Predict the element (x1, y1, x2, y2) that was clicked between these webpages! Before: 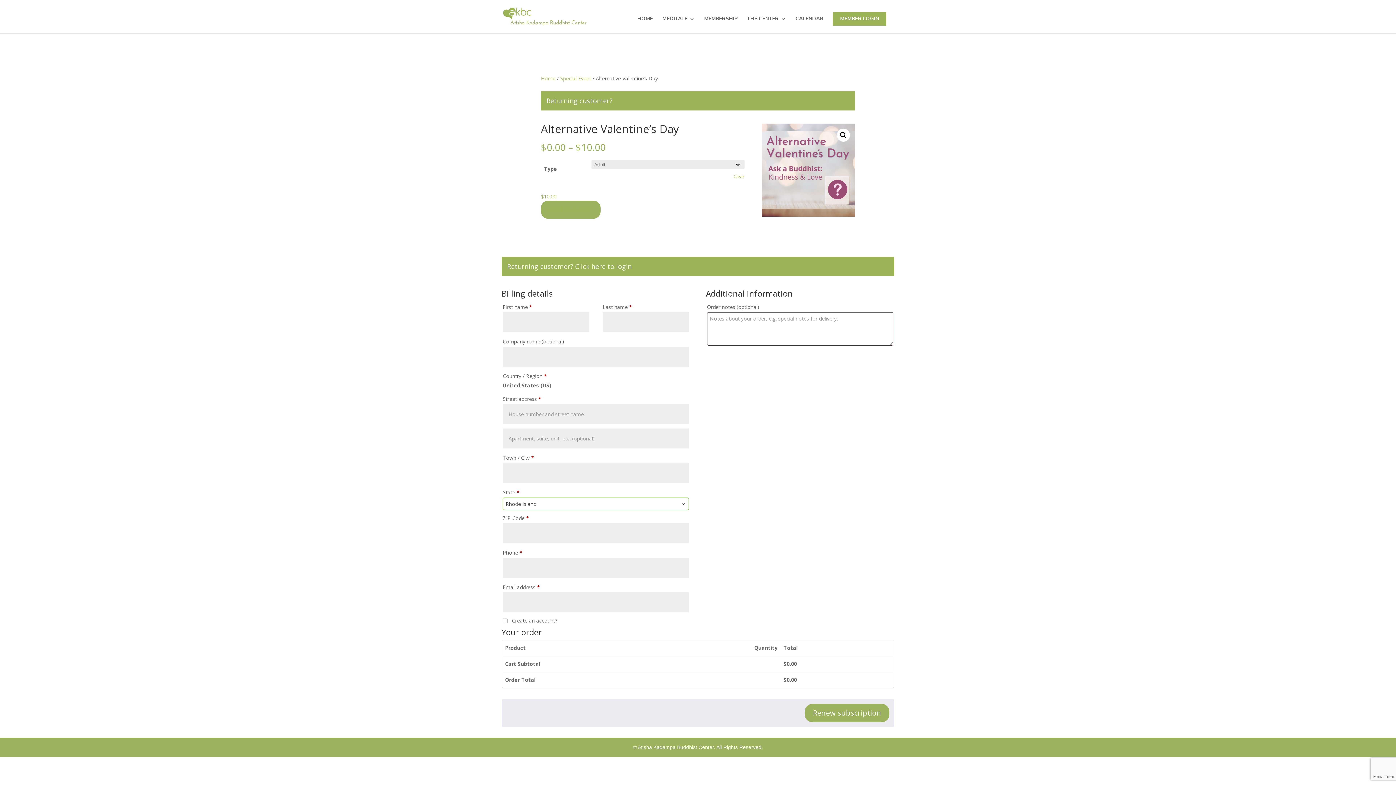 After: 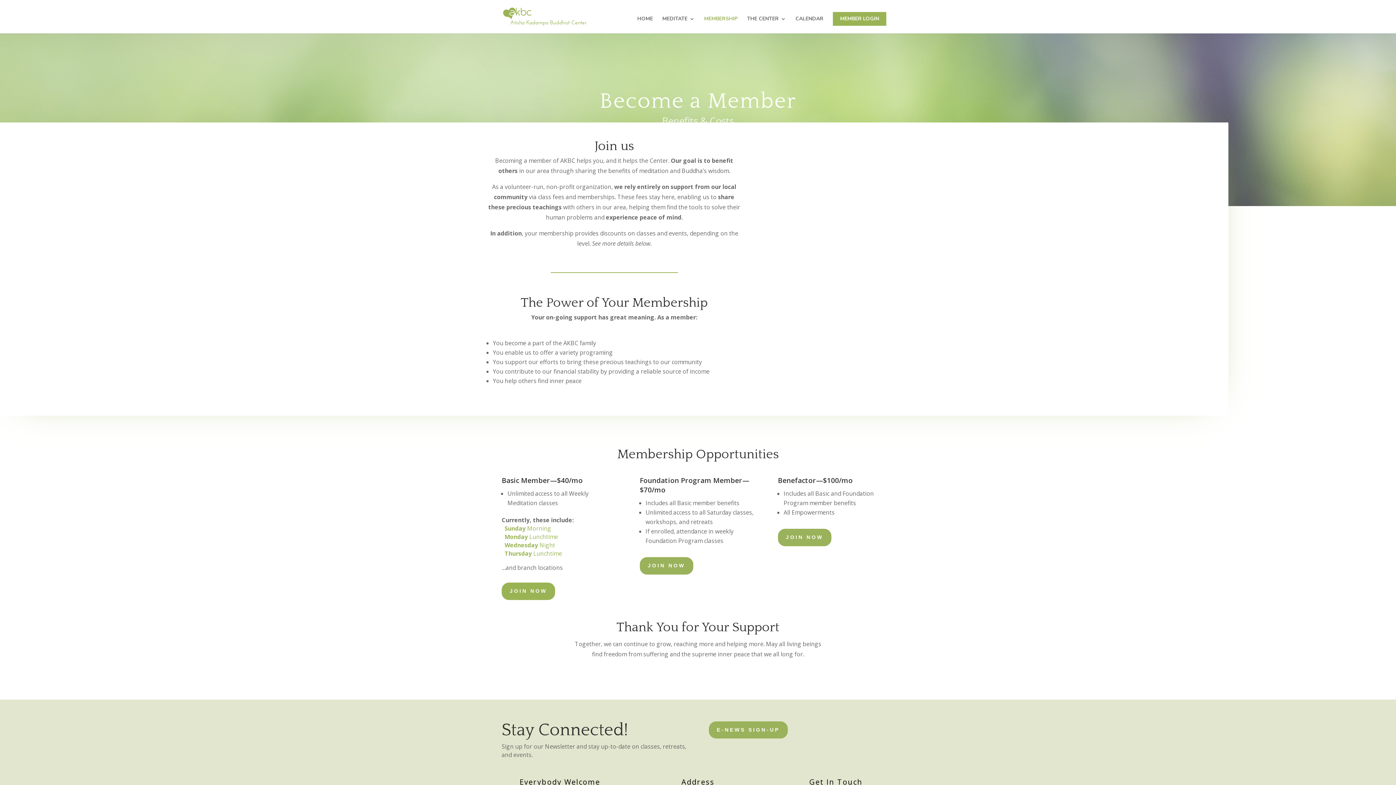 Action: bbox: (704, 16, 737, 33) label: MEMBERSHIP